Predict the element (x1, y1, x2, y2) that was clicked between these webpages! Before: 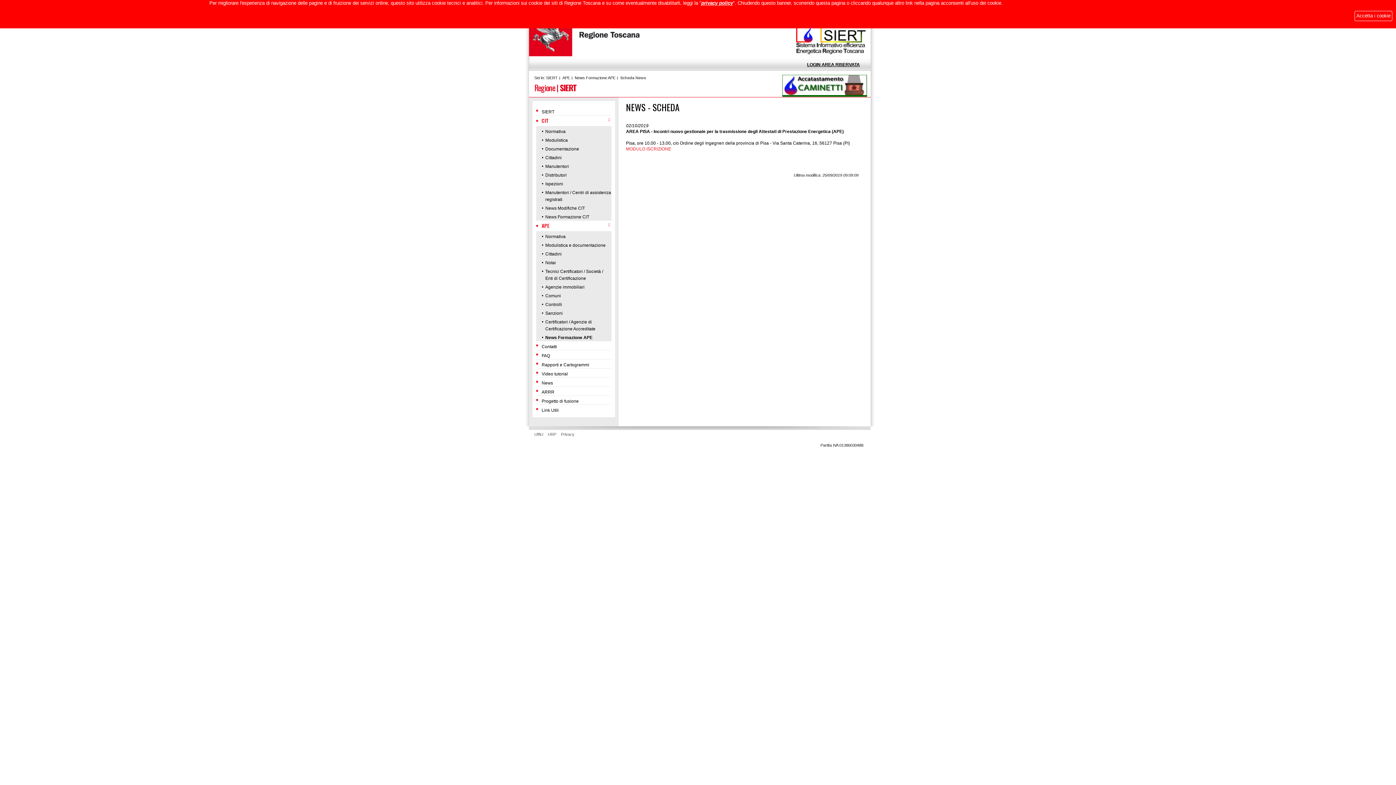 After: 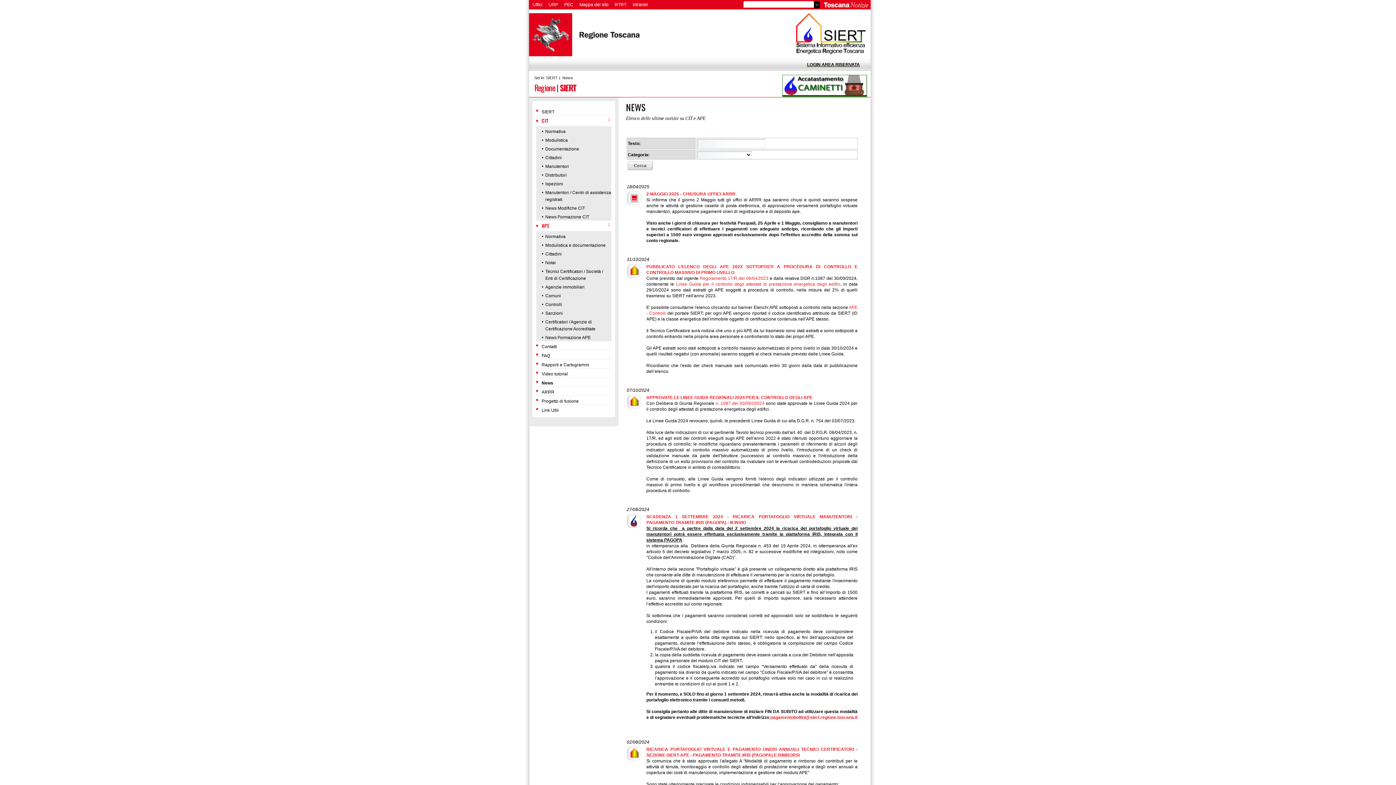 Action: bbox: (536, 377, 611, 386) label: News